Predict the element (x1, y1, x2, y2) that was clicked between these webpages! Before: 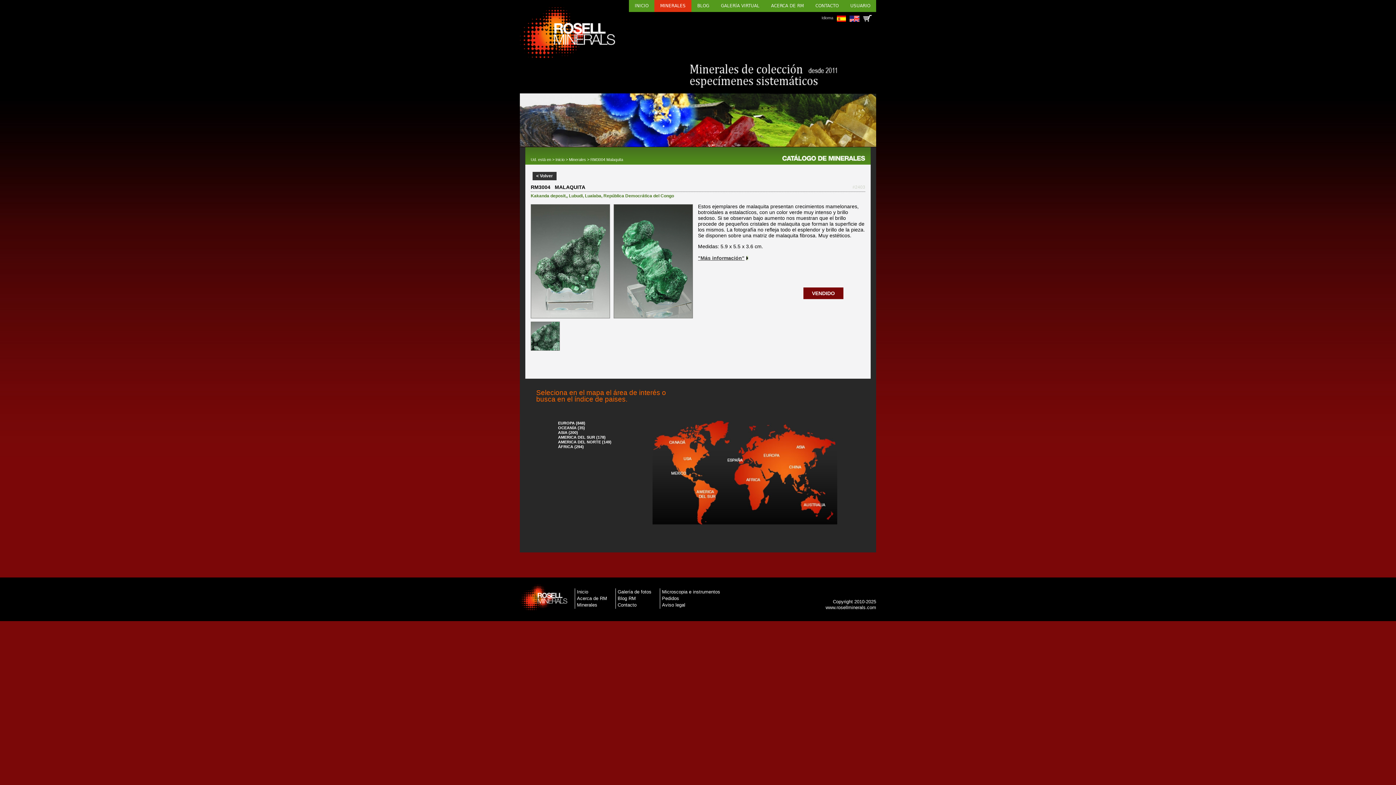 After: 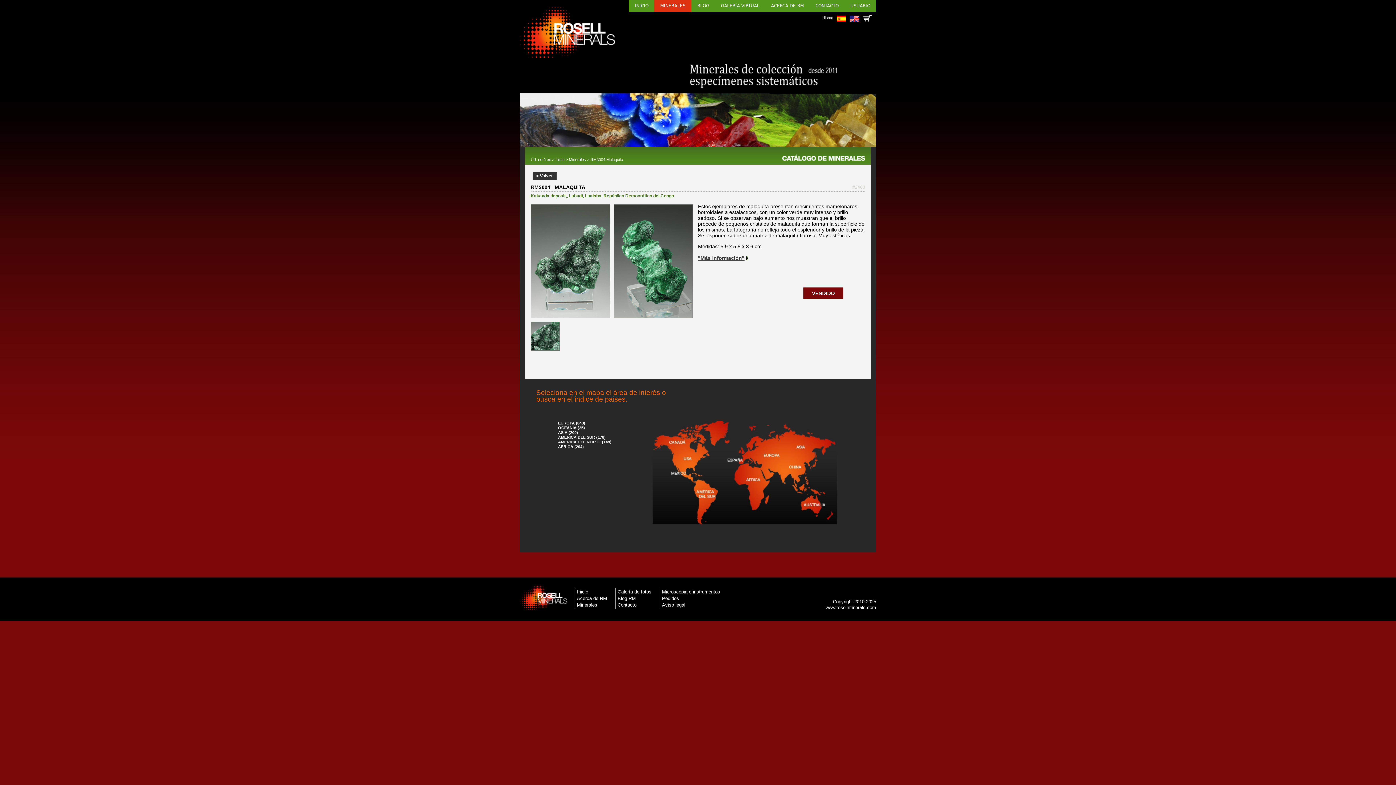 Action: bbox: (837, 15, 846, 23)